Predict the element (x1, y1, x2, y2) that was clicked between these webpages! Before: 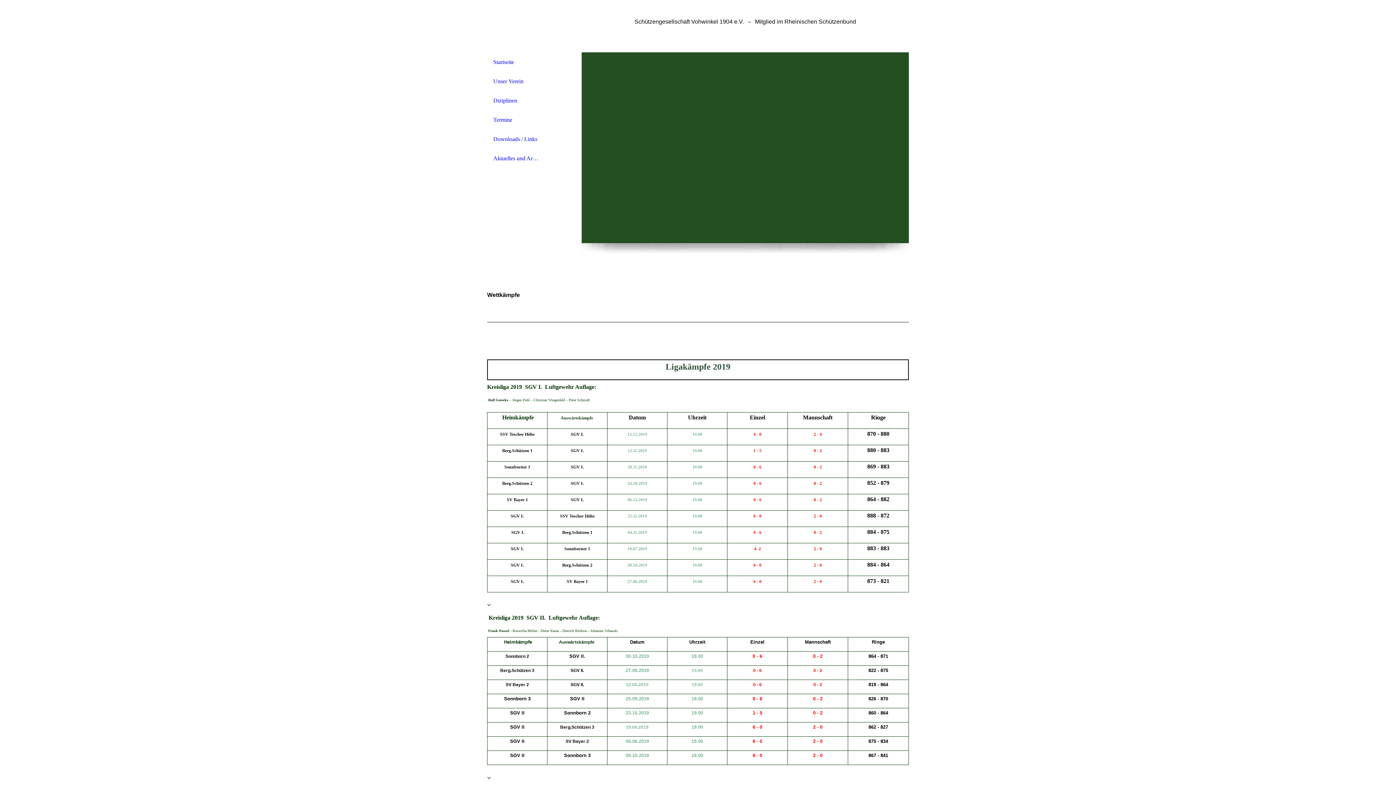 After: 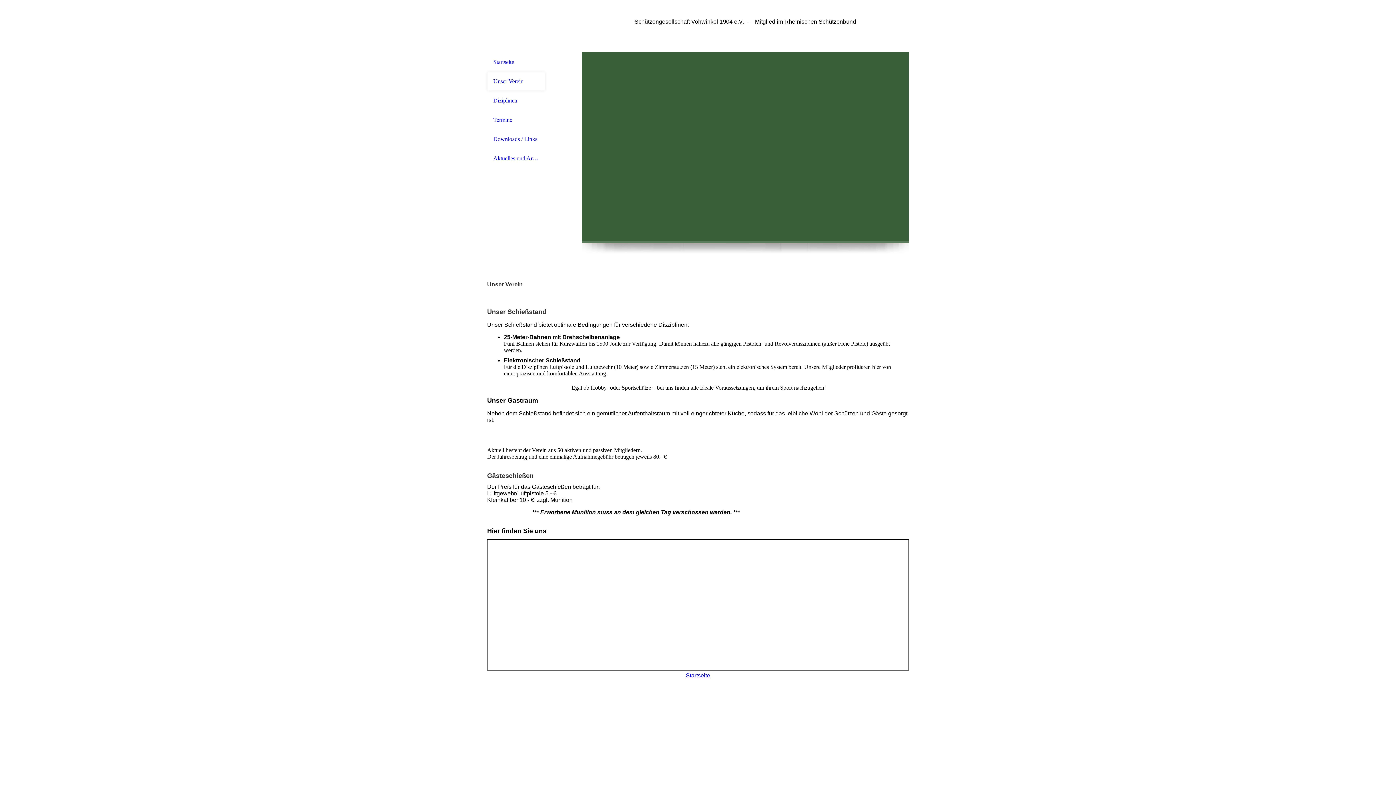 Action: bbox: (493, 78, 539, 84) label: Unser Verein